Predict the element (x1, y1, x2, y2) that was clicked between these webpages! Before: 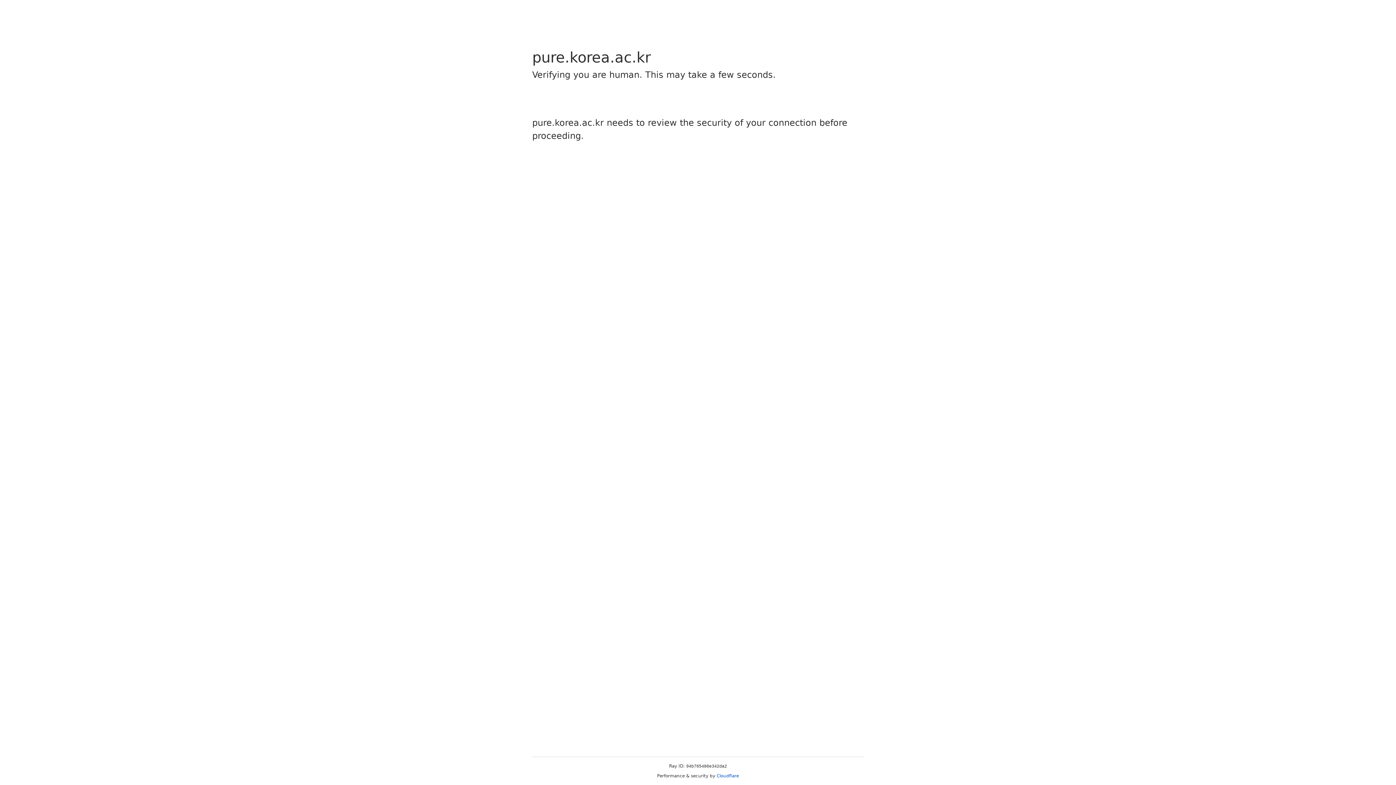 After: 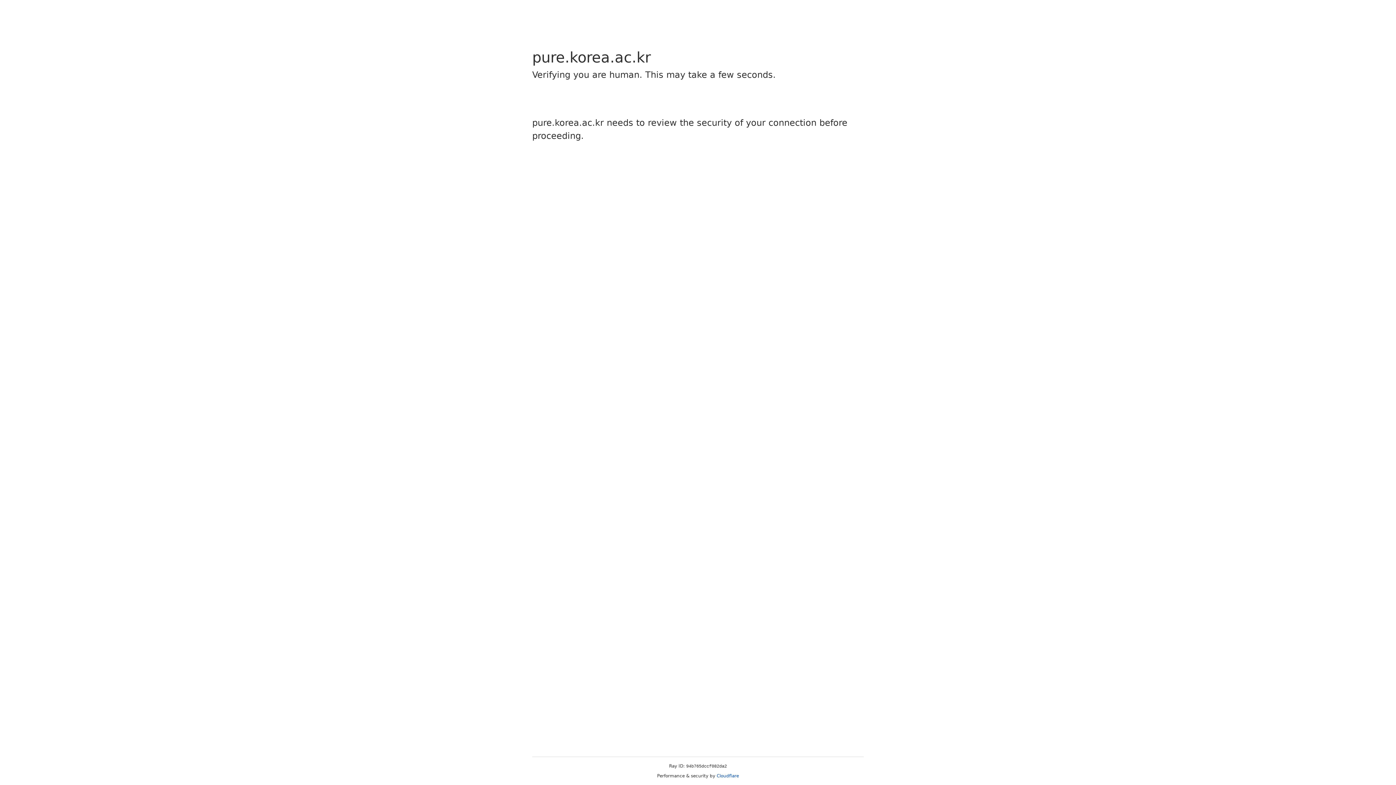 Action: label: Cloudflare bbox: (716, 773, 739, 778)